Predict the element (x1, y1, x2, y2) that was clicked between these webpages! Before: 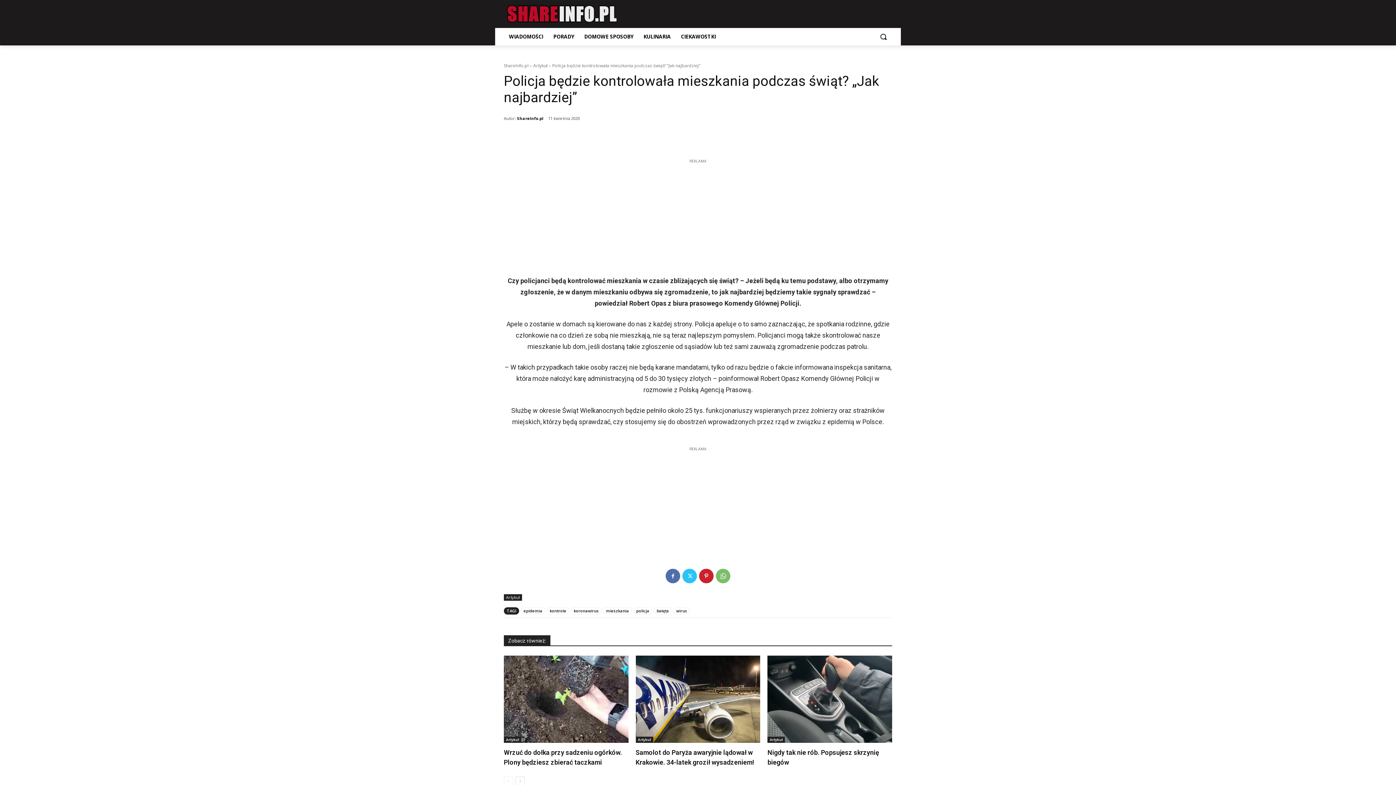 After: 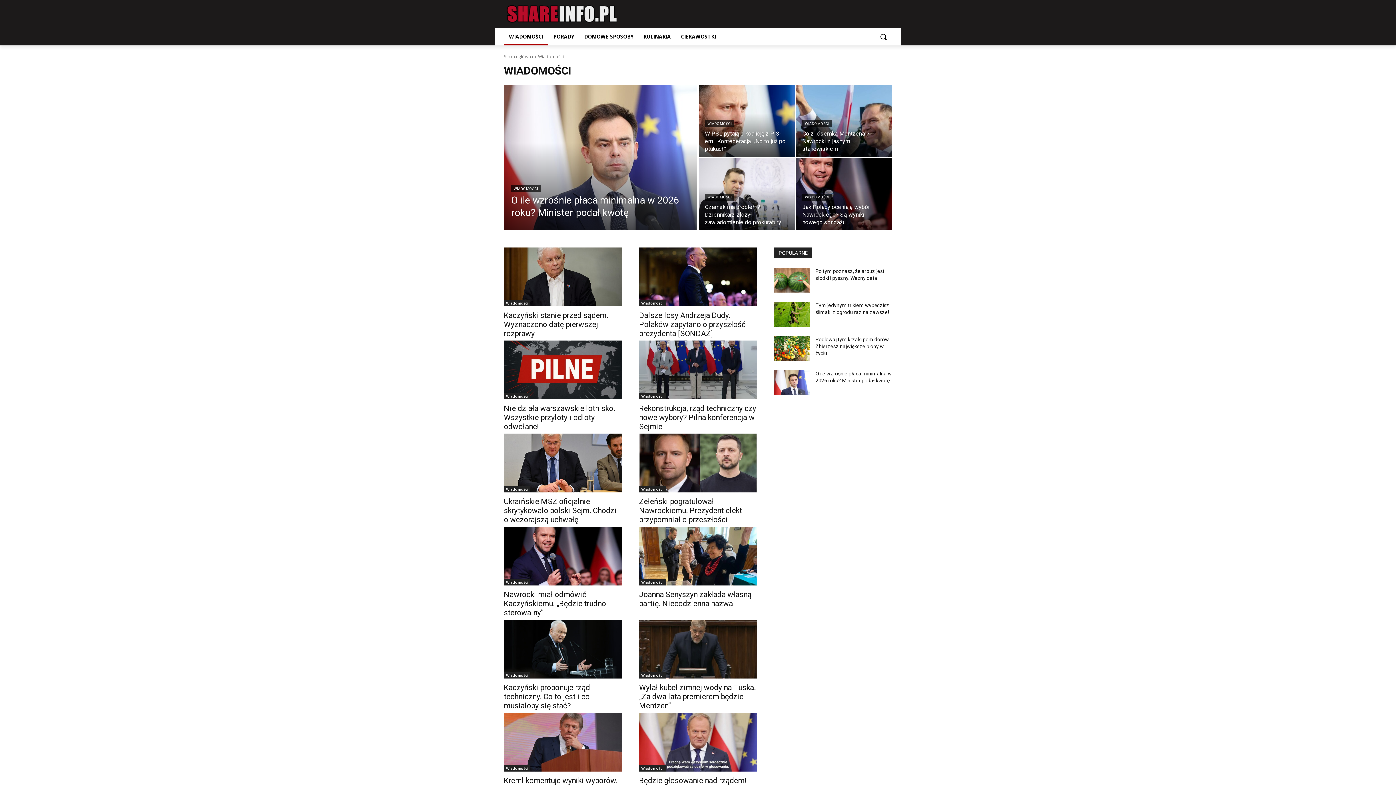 Action: bbox: (504, 28, 548, 45) label: WIADOMOŚCI